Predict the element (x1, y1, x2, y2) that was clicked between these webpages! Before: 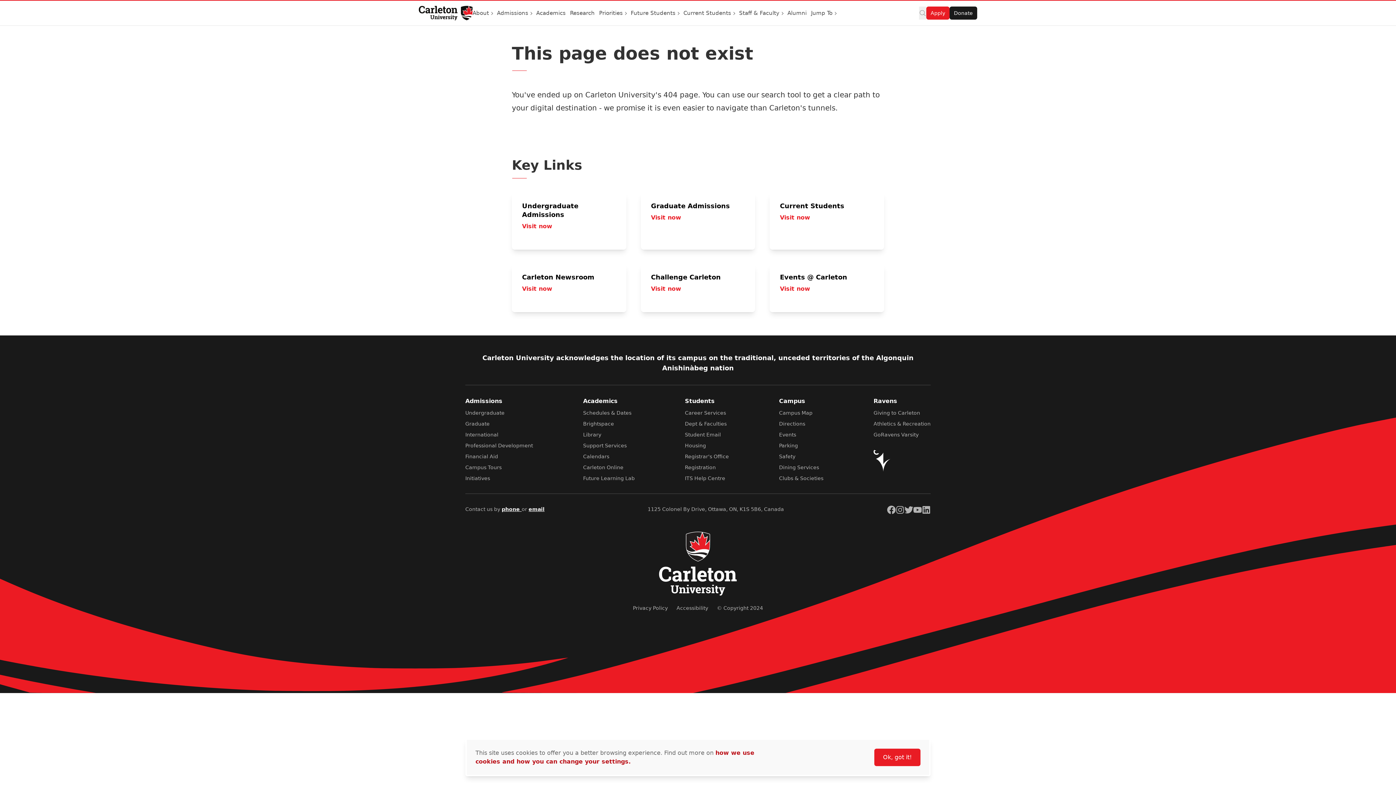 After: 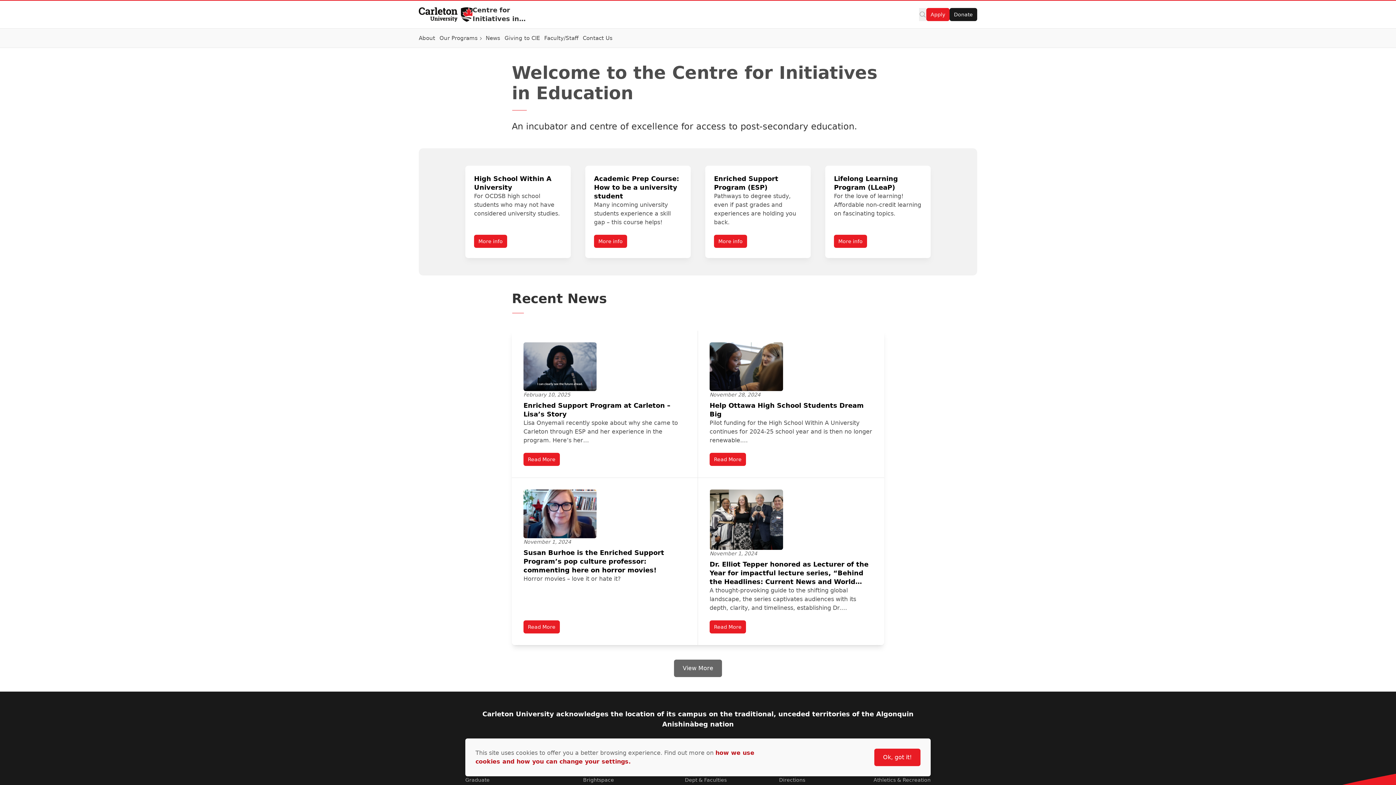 Action: bbox: (465, 475, 490, 481) label: Initiatives